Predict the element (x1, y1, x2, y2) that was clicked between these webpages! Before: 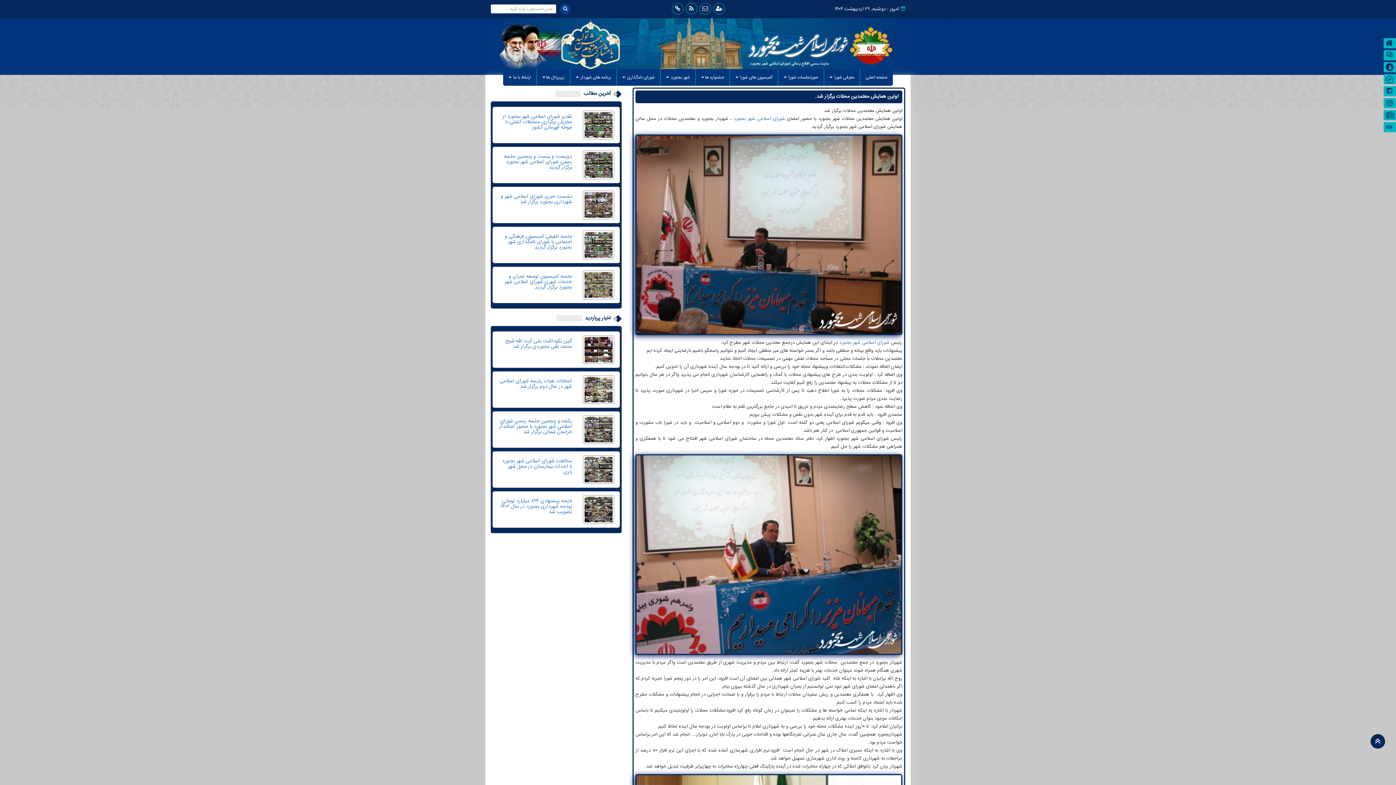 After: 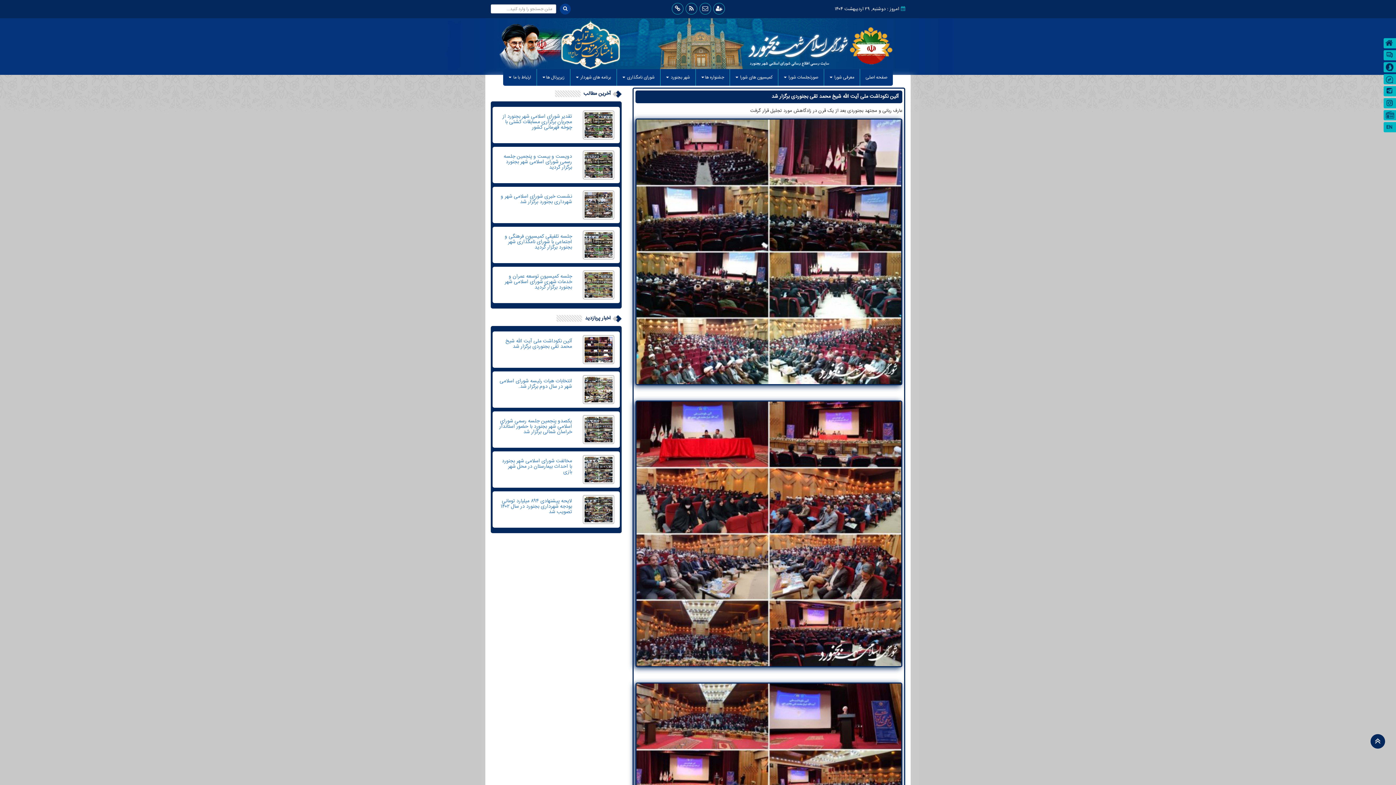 Action: label: آئین نکوداشت ملی آیت الله شیخ محمد تقی بجنوردی برگزار شد bbox: (505, 337, 572, 351)